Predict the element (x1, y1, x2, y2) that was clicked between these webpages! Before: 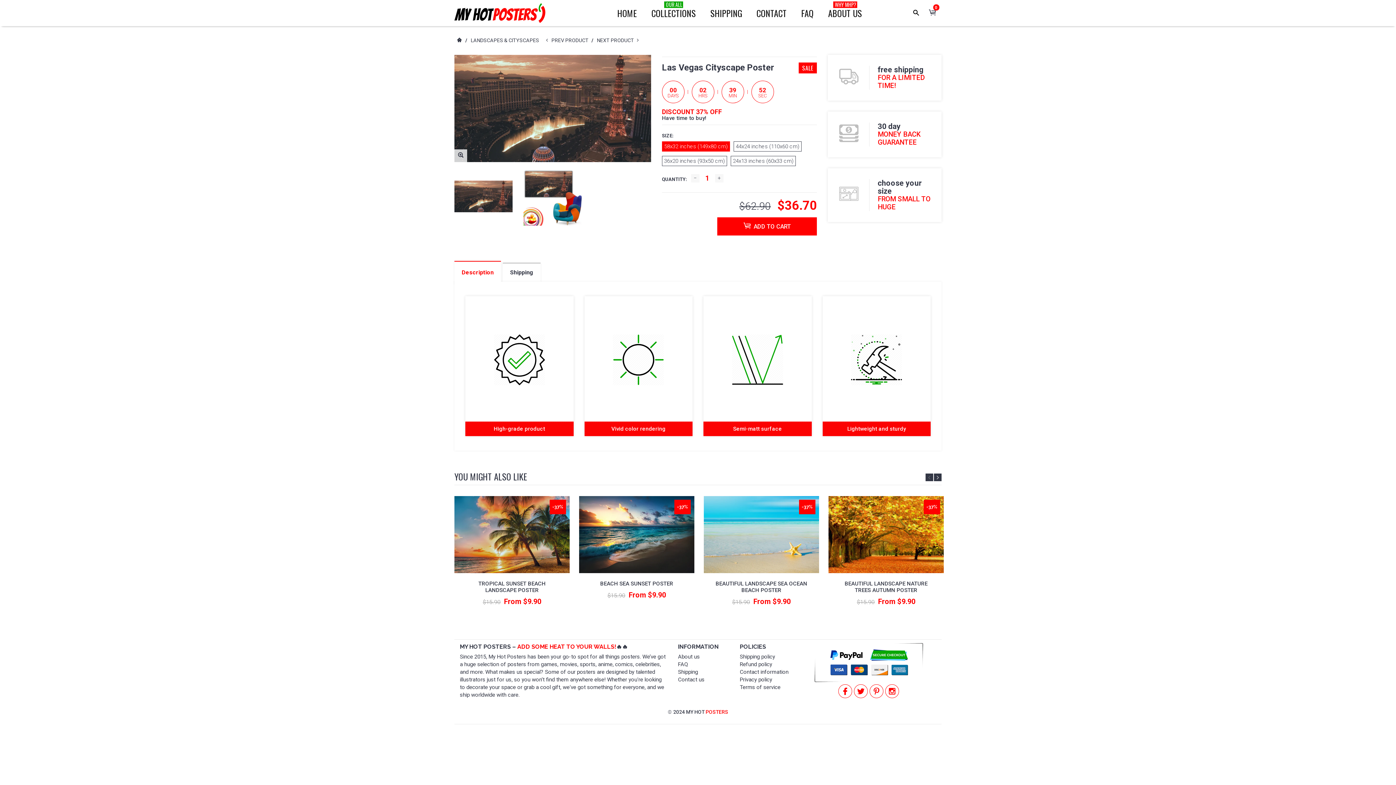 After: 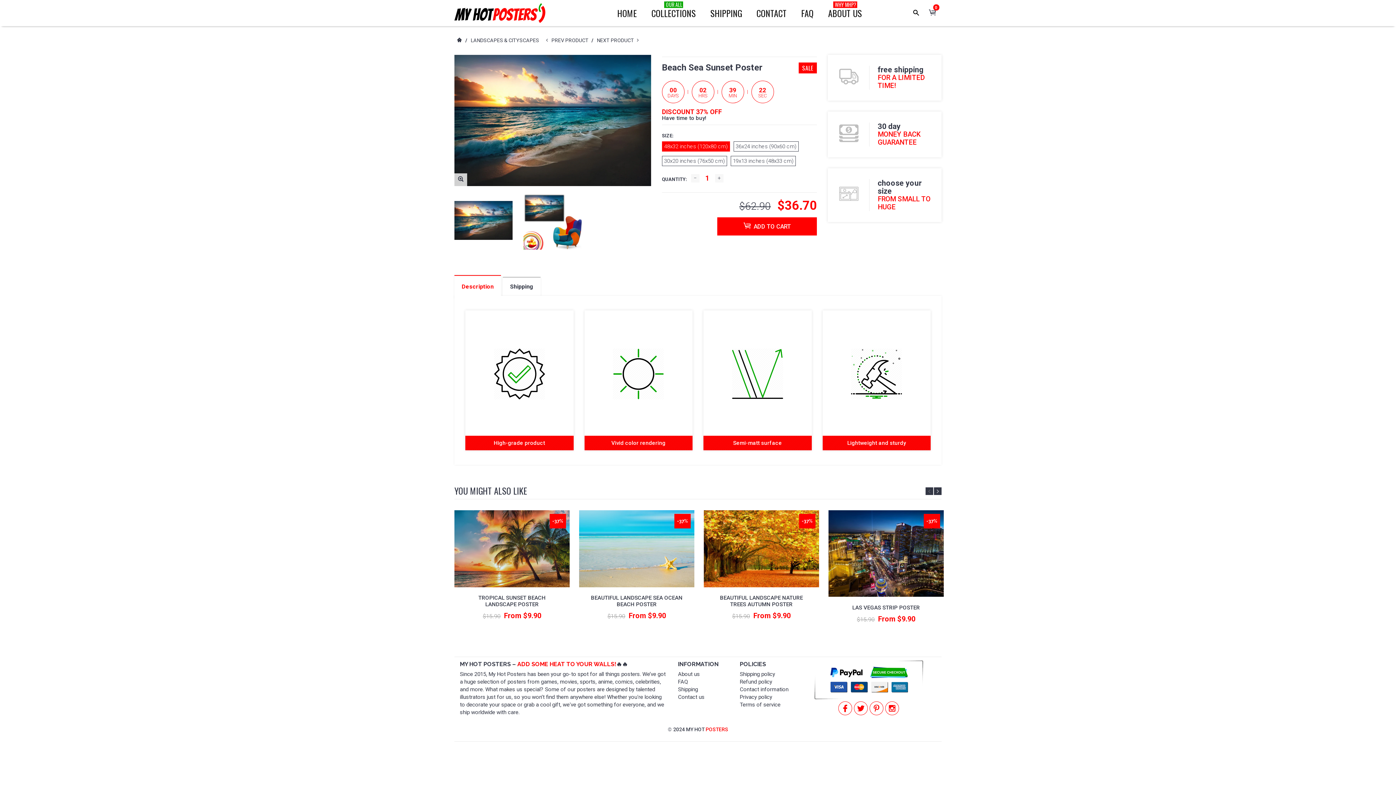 Action: bbox: (600, 580, 673, 587) label: BEACH SEA SUNSET POSTER